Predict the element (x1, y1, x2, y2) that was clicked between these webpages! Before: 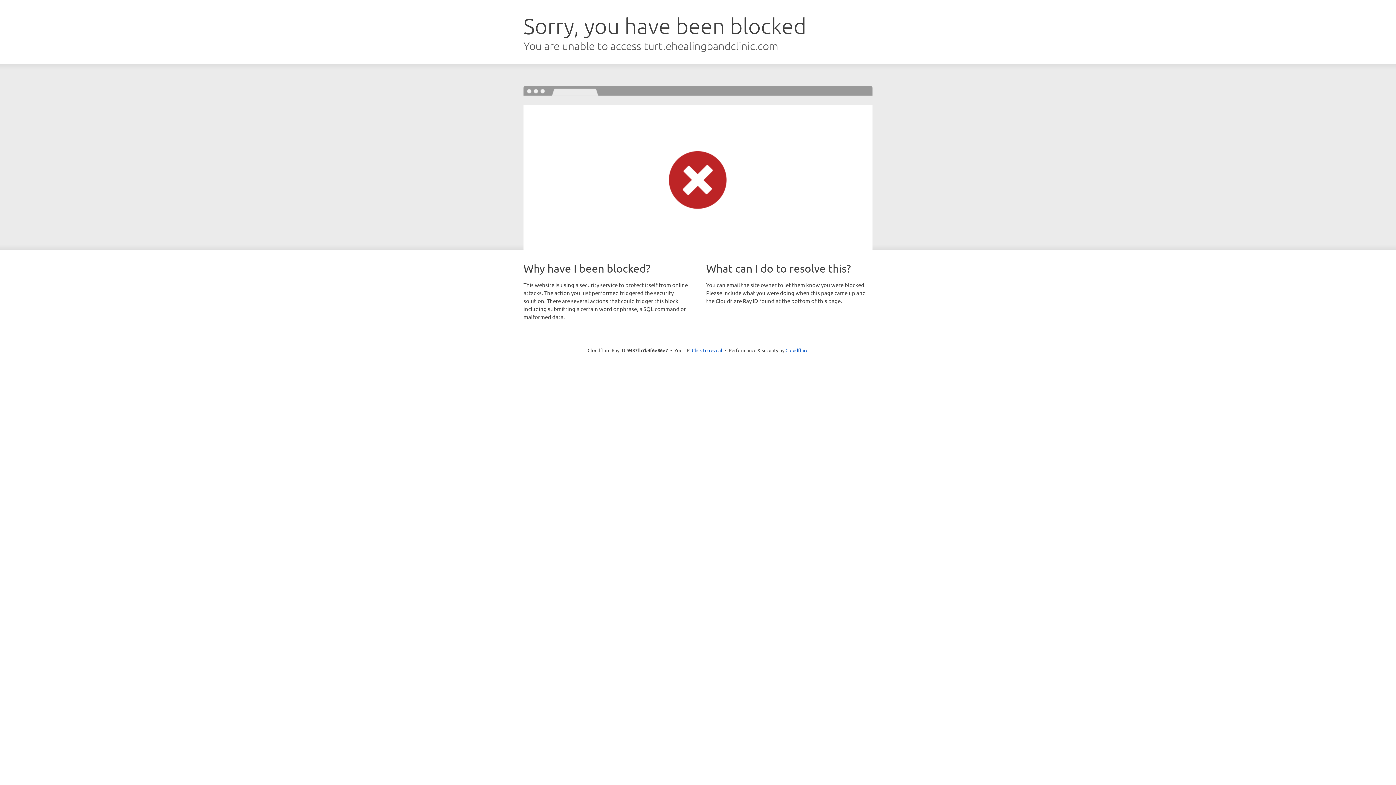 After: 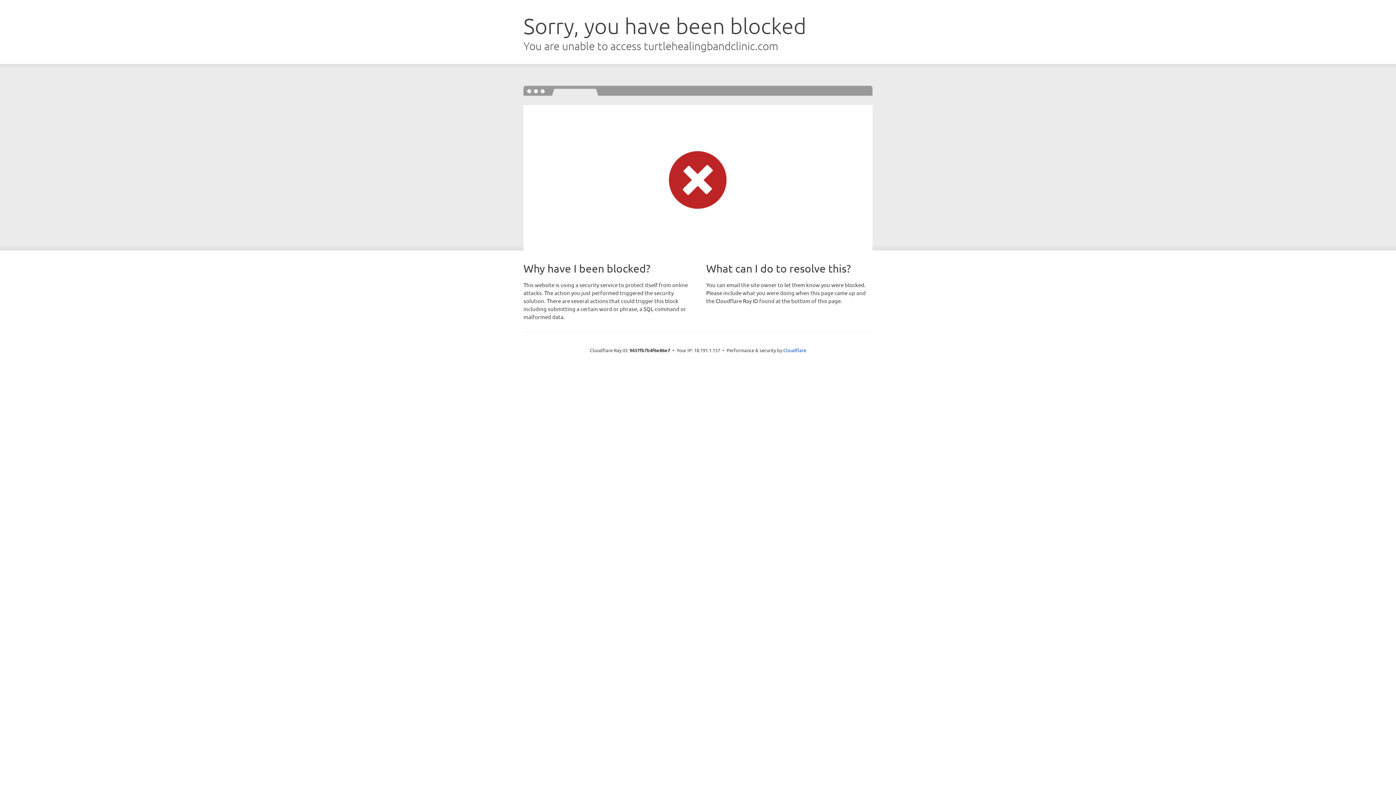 Action: bbox: (692, 346, 722, 353) label: Click to reveal